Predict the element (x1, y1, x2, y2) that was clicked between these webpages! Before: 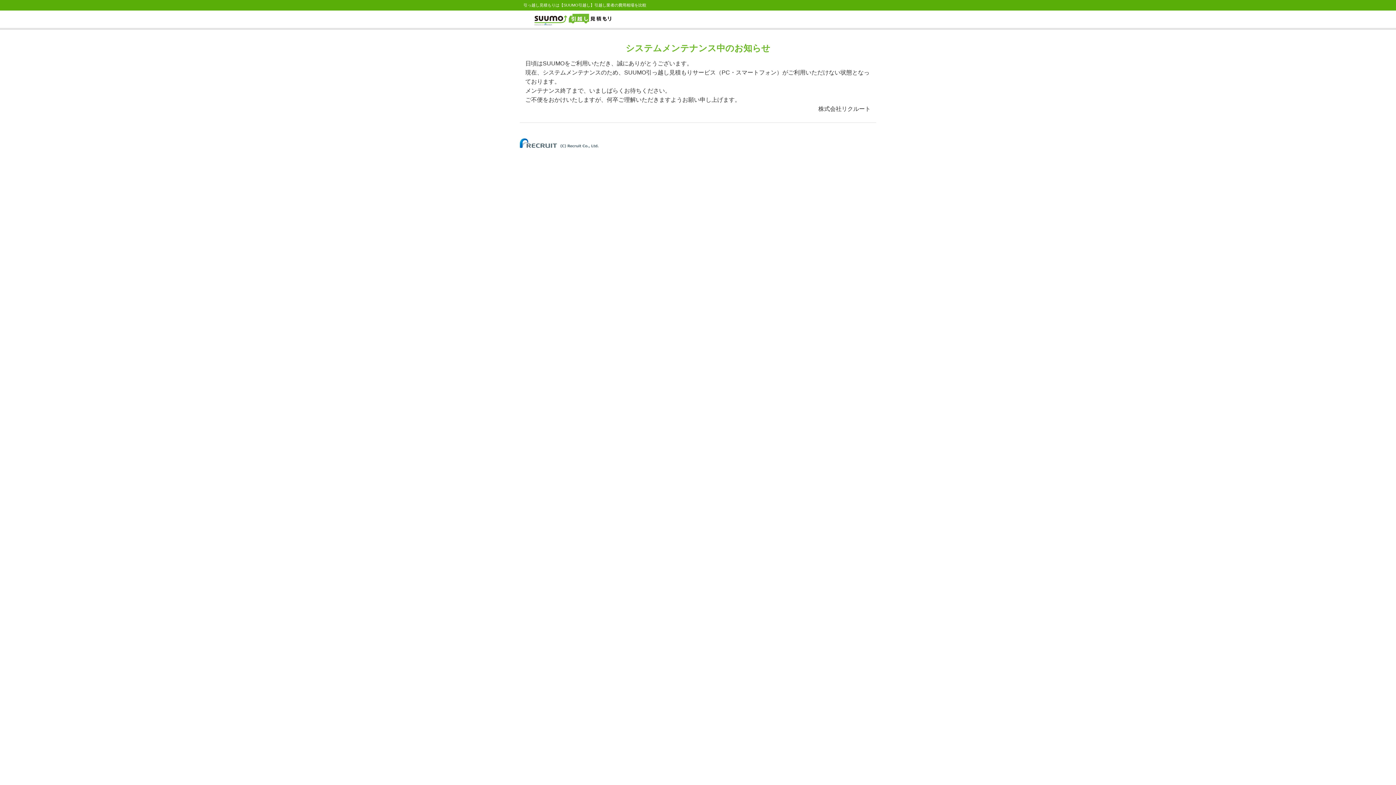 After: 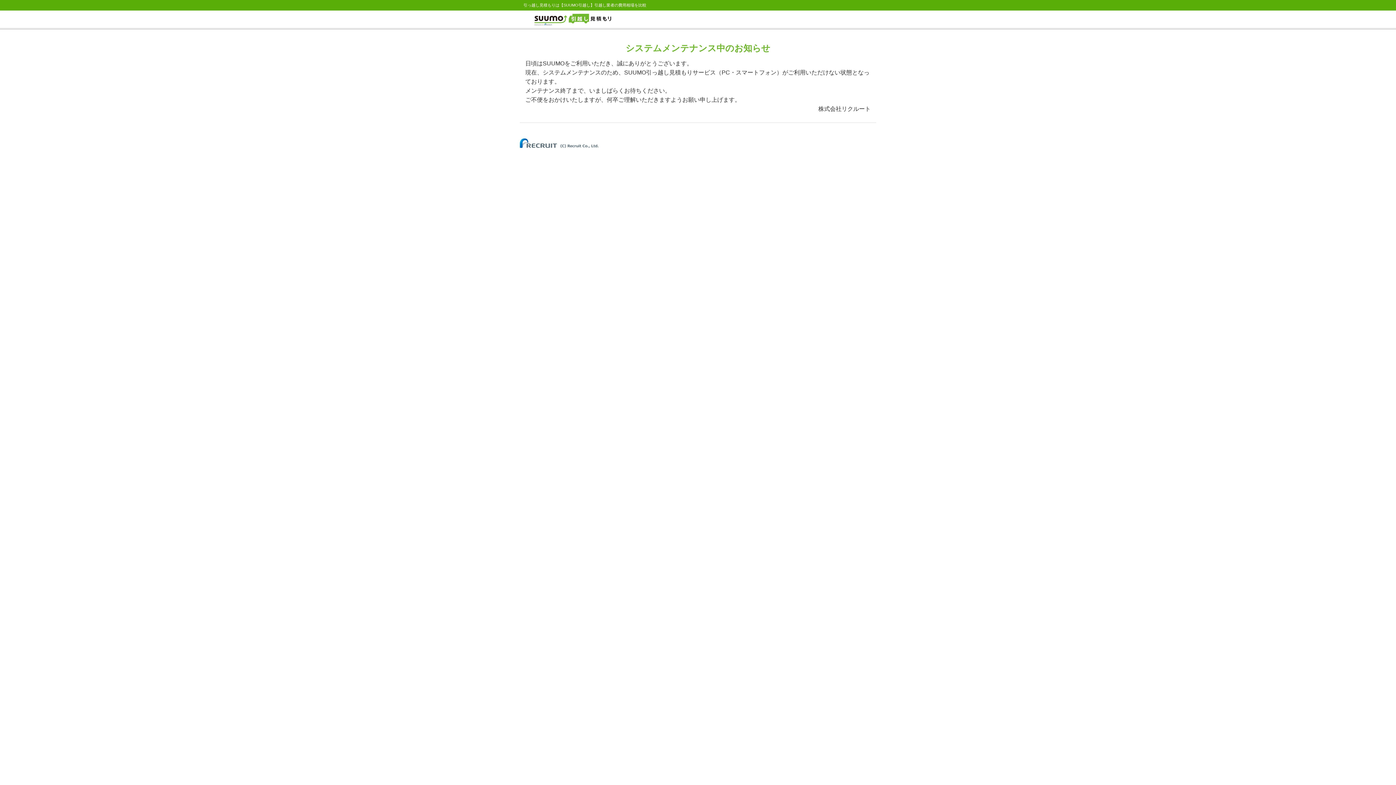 Action: bbox: (520, 140, 598, 144)